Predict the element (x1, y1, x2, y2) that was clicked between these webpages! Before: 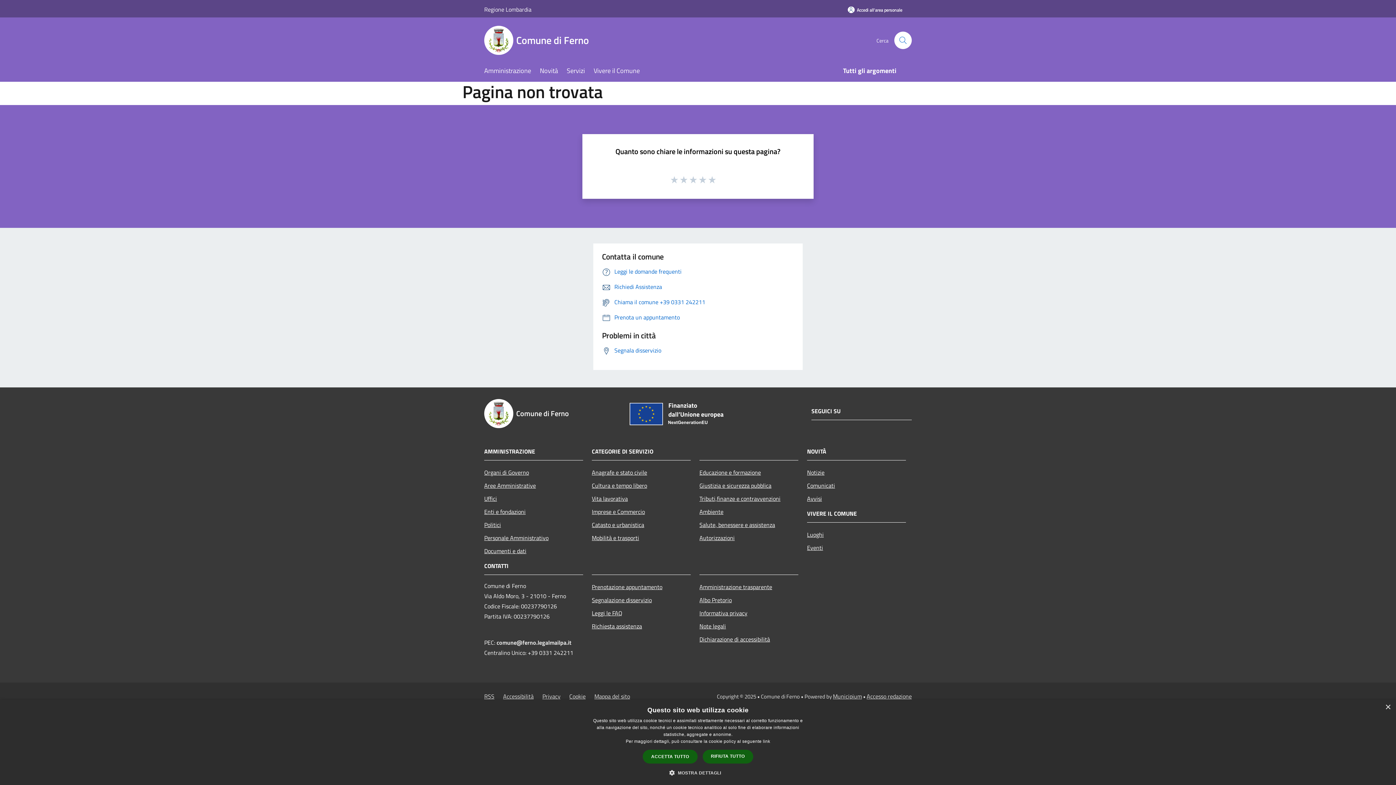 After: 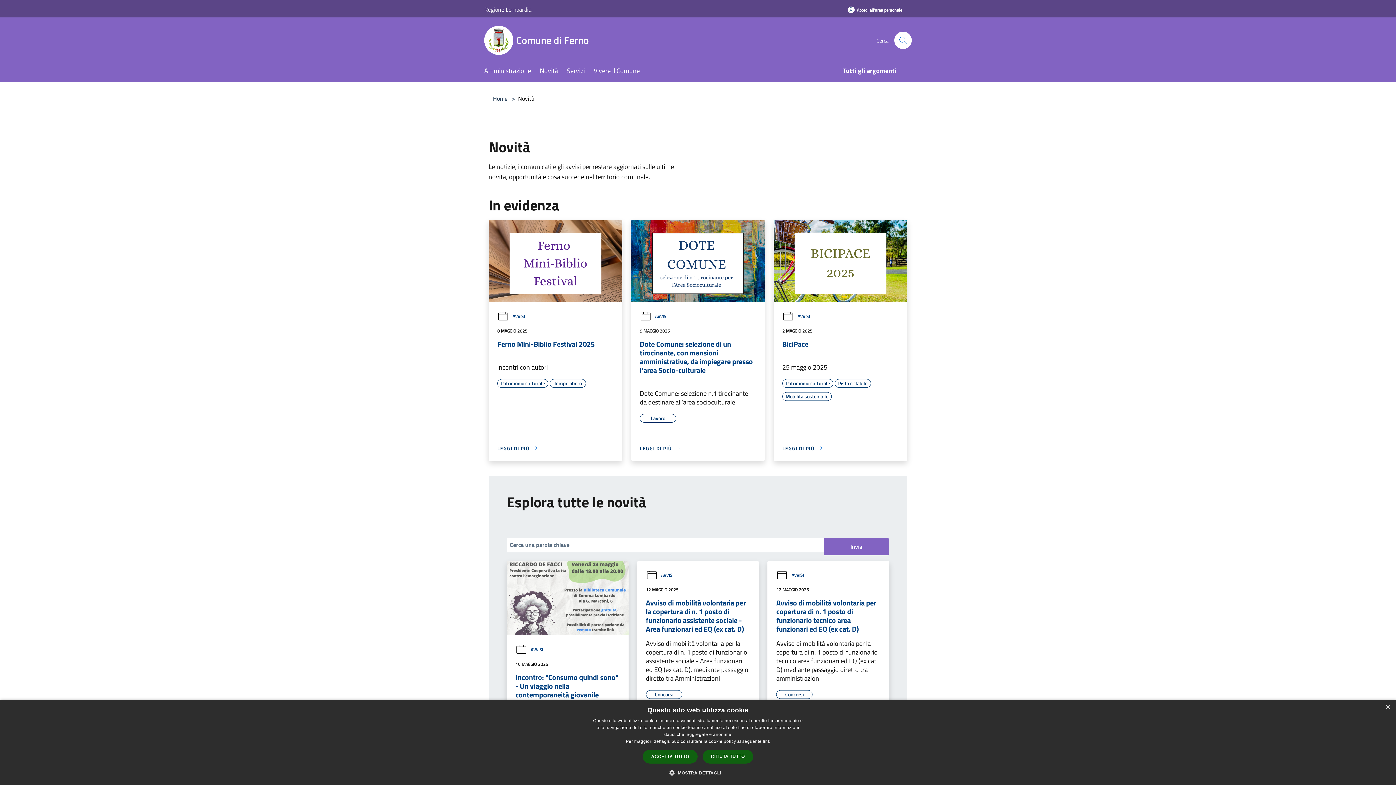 Action: label: Novità bbox: (540, 61, 566, 81)